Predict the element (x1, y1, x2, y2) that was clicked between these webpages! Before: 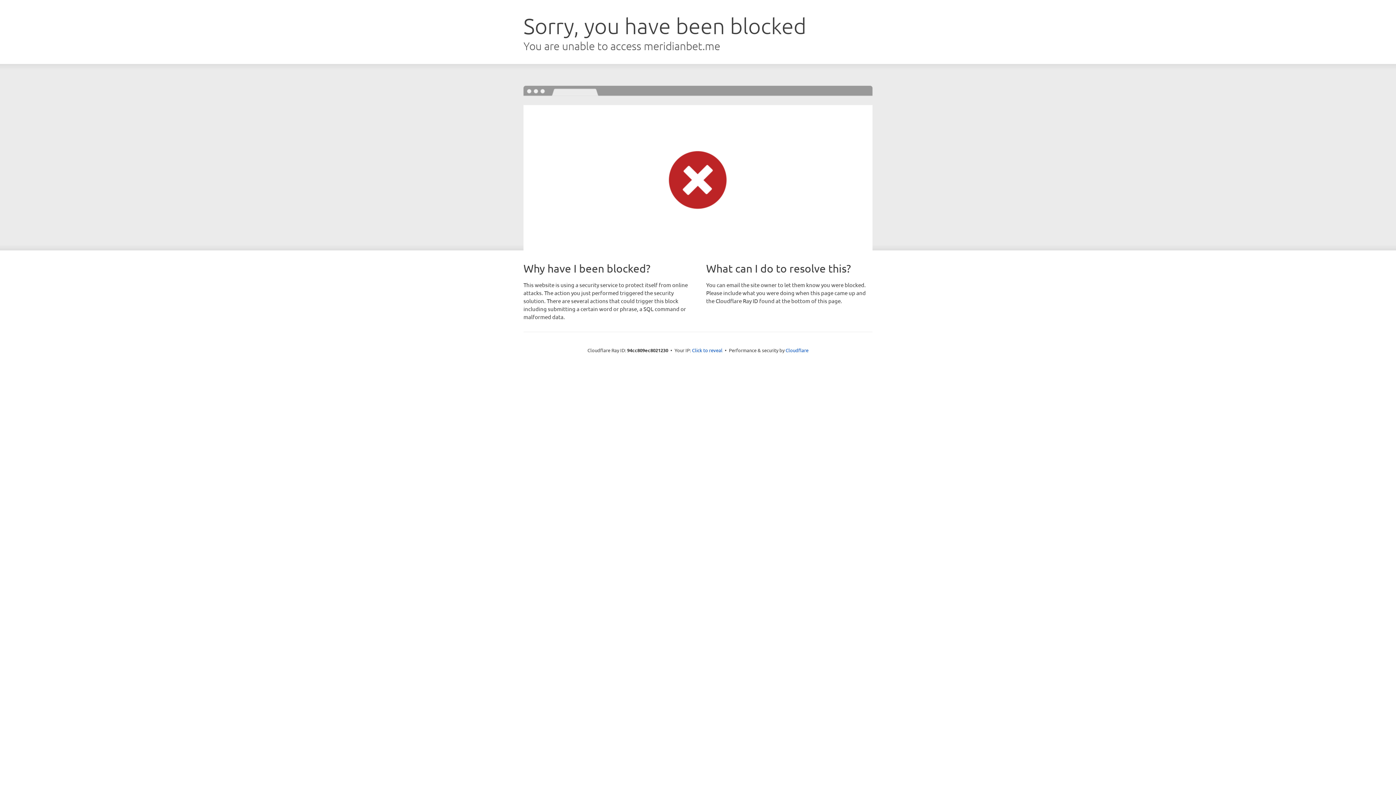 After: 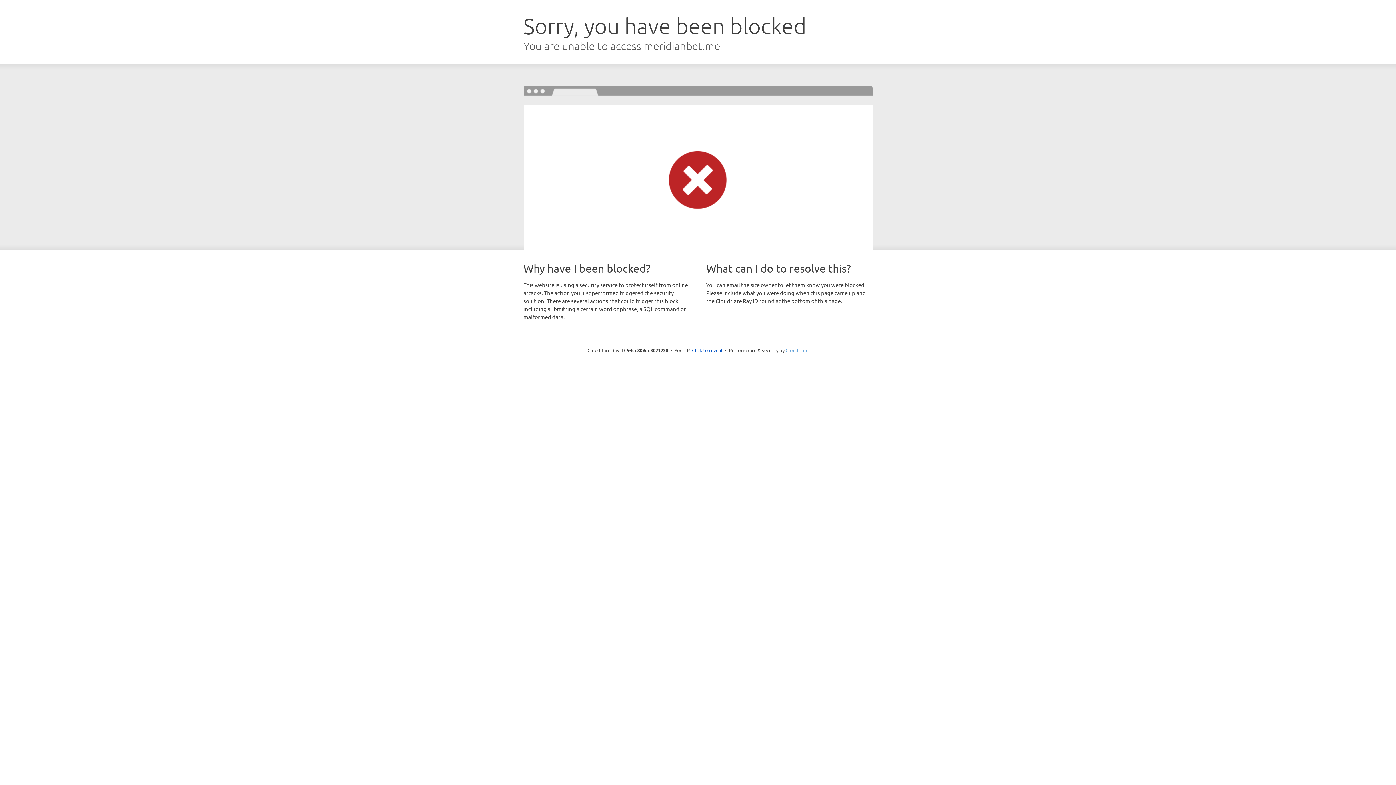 Action: bbox: (785, 347, 808, 353) label: Cloudflare